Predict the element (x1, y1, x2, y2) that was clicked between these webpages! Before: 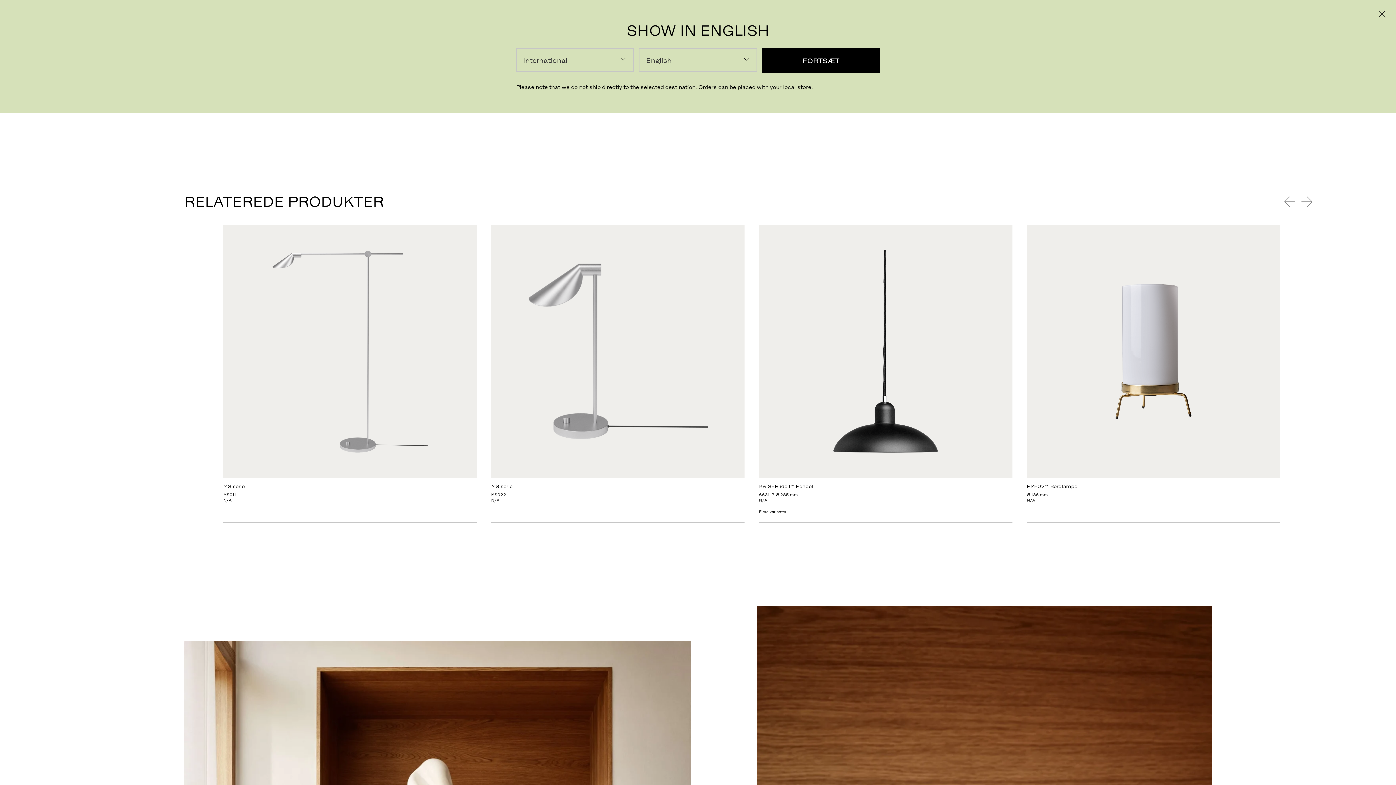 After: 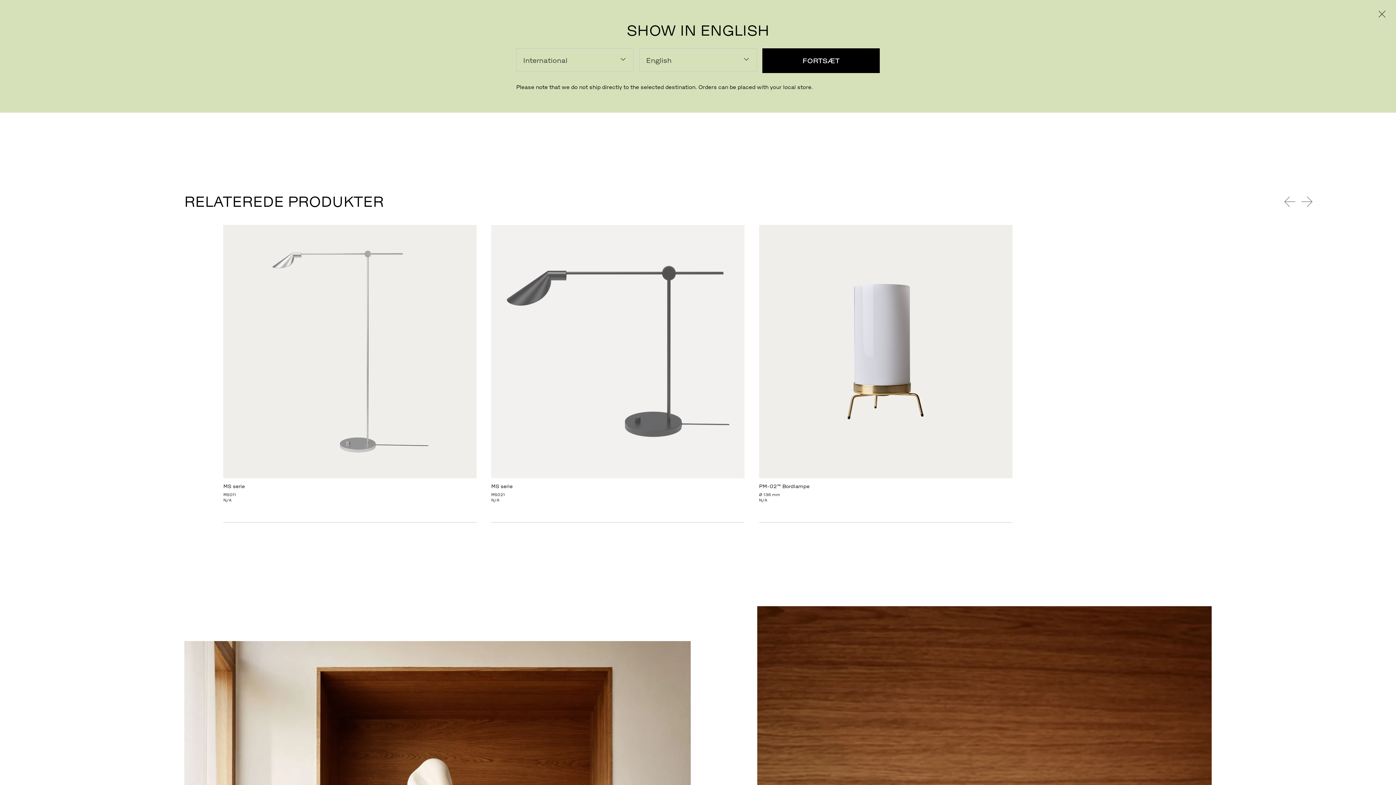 Action: bbox: (491, 225, 744, 478)